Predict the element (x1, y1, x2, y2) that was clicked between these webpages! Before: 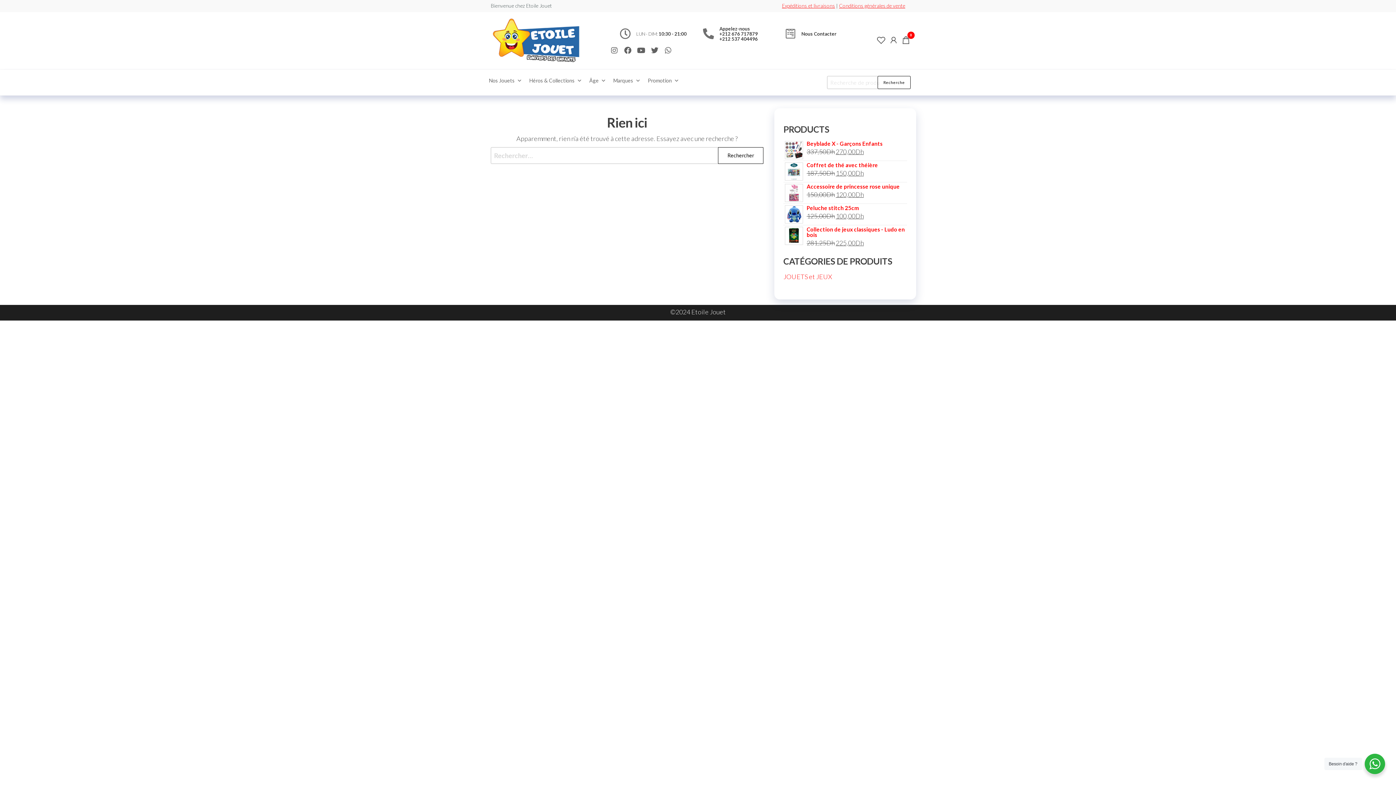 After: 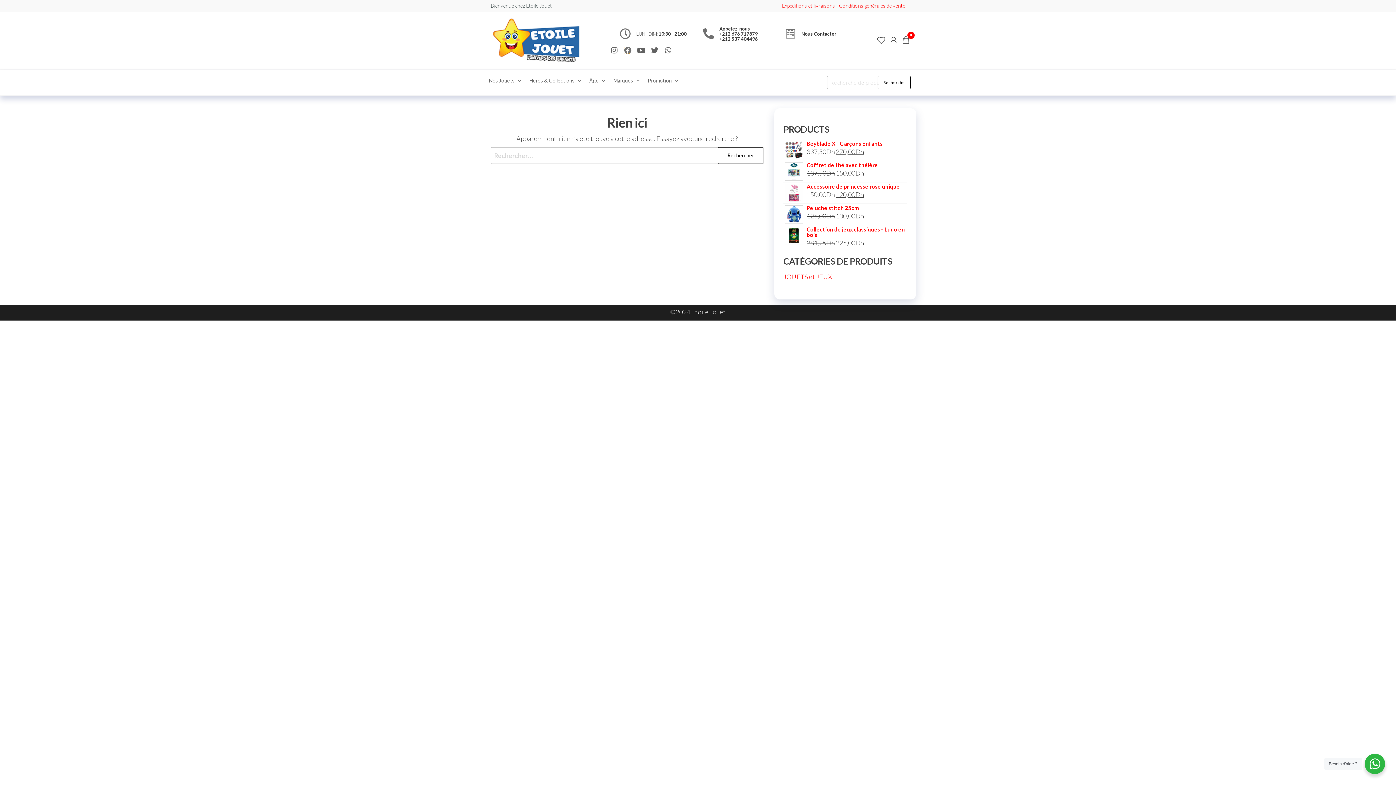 Action: bbox: (624, 46, 631, 54) label: Facebook